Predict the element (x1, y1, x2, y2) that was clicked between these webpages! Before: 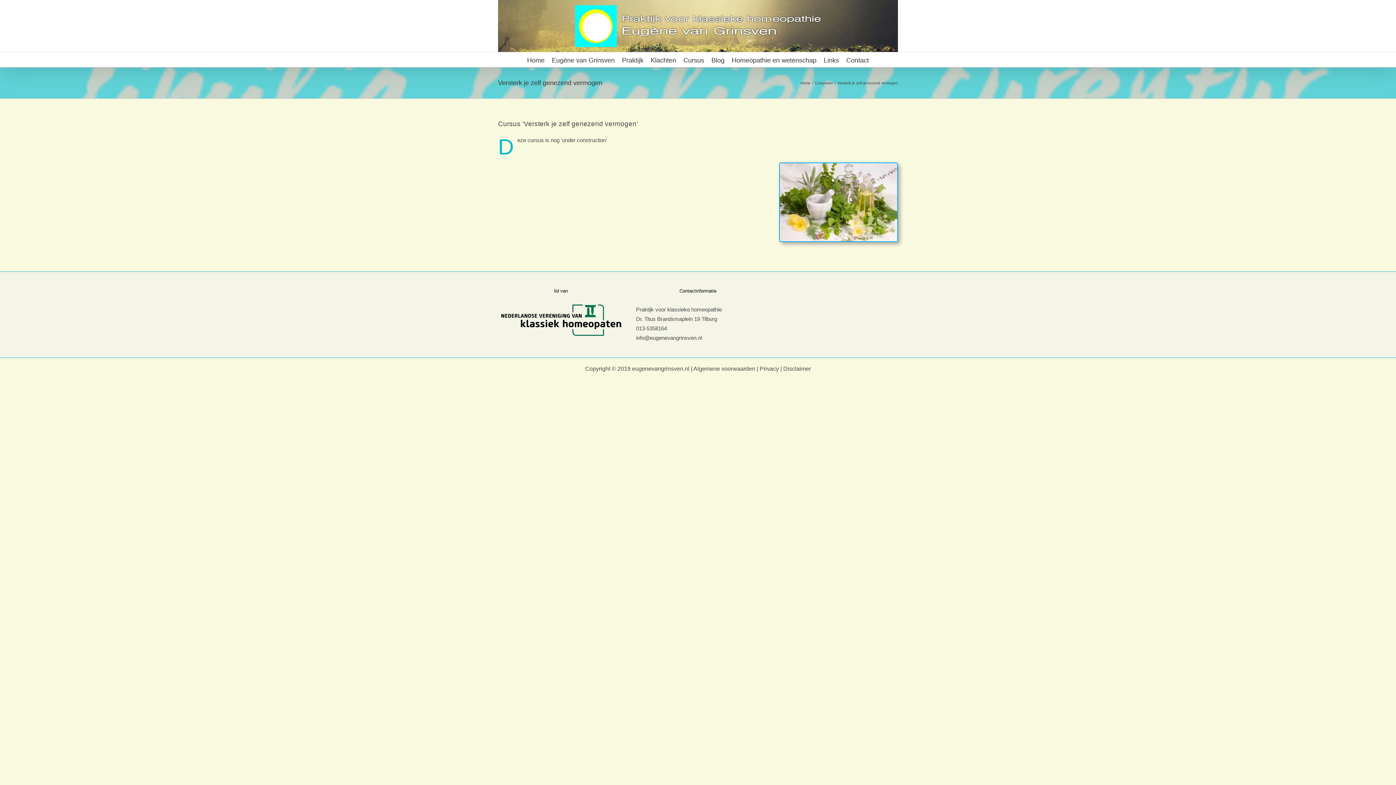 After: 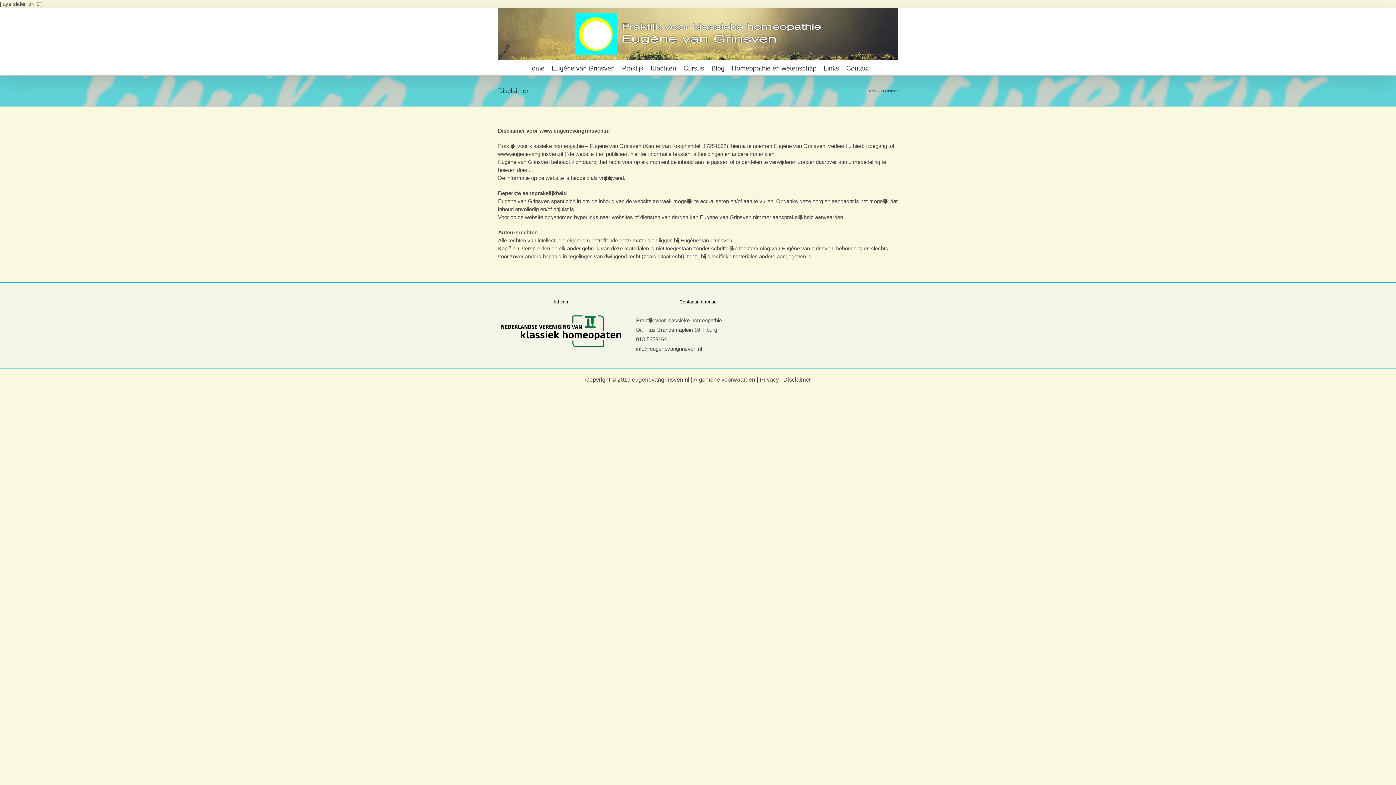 Action: label: Disclaimer bbox: (783, 365, 811, 371)